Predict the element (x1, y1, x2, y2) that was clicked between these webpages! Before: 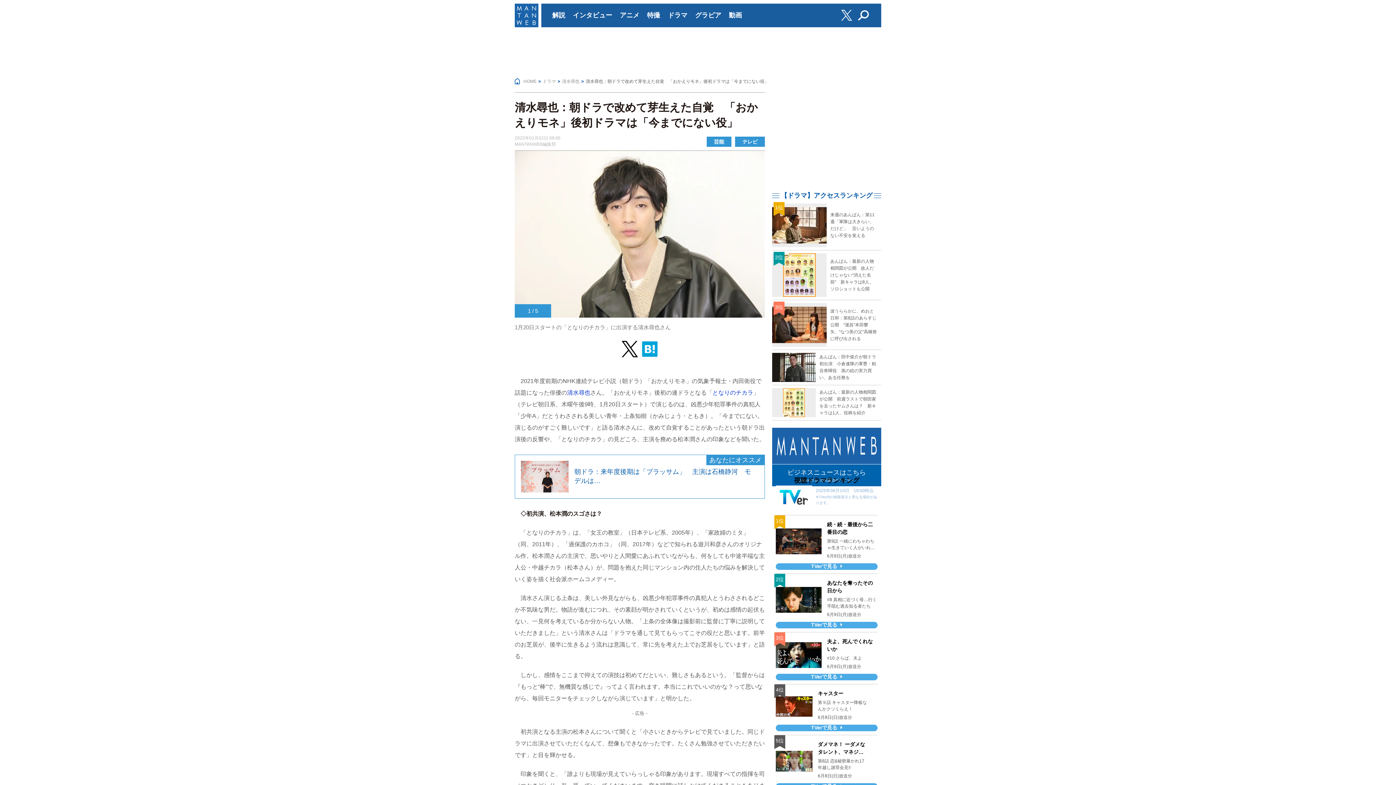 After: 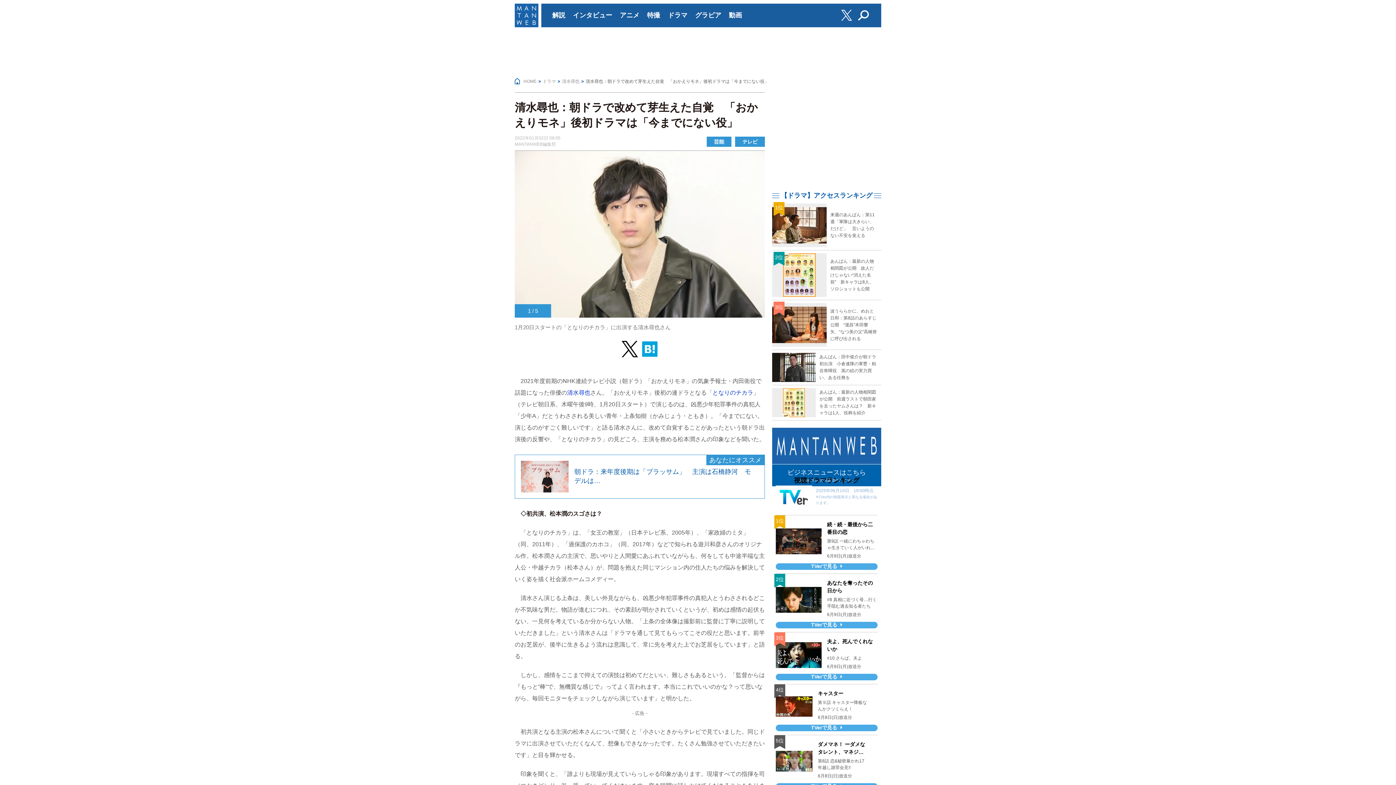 Action: bbox: (776, 515, 877, 570) label: 1位
続・続・最後から二番目の恋

第9話 一緒にわちゃわちゃ生きていく人がいれば、幸せ

6月9日(月)放送分

TVerで見る 